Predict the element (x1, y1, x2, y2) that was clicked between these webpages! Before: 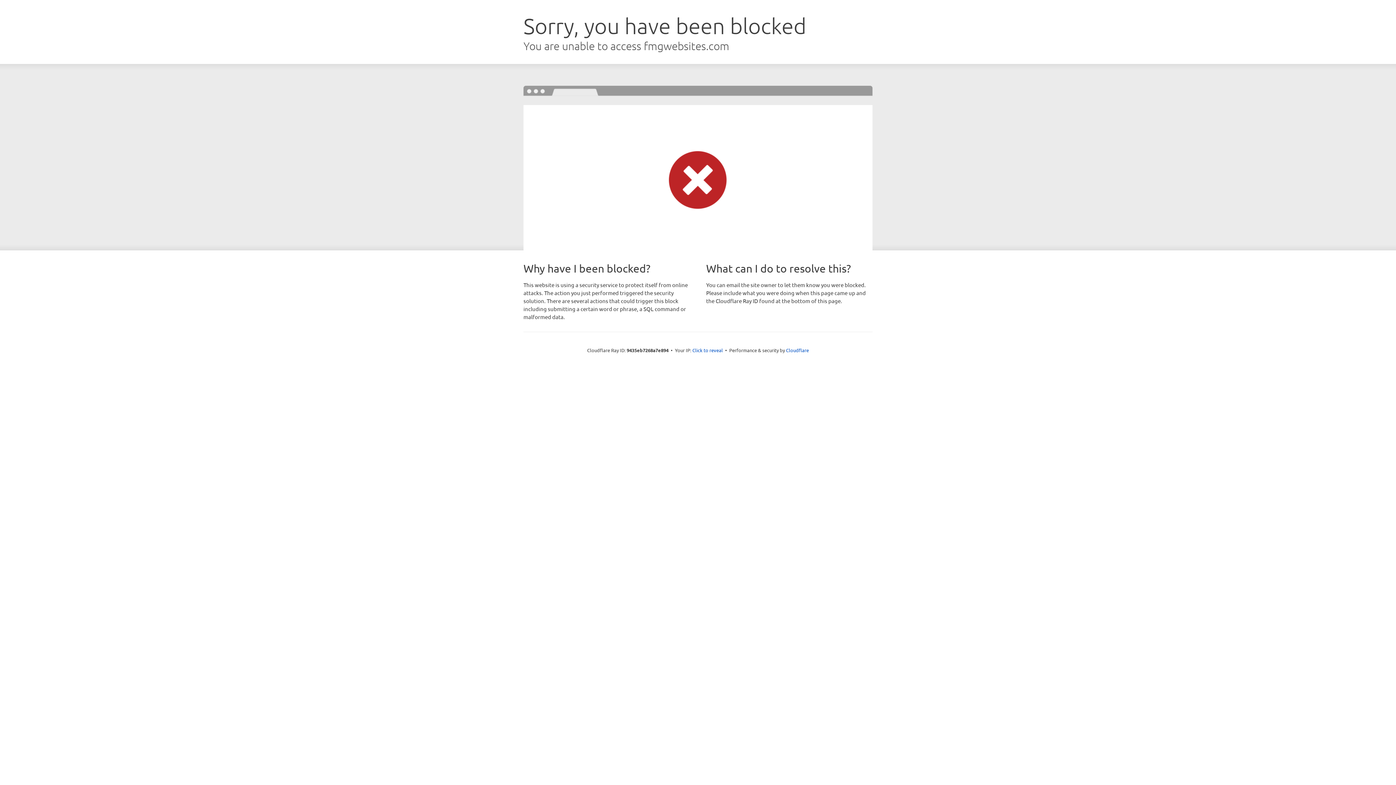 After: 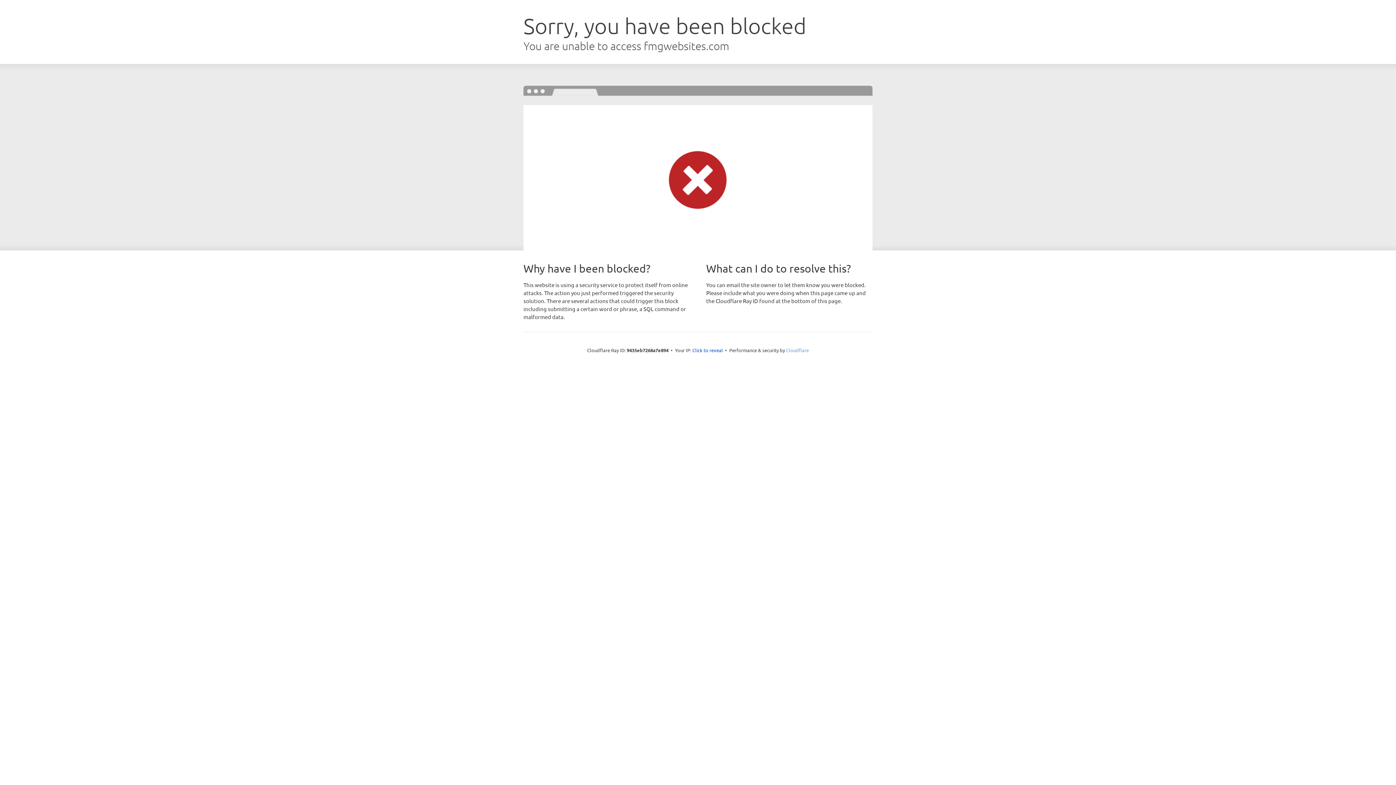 Action: bbox: (786, 347, 809, 353) label: Cloudflare